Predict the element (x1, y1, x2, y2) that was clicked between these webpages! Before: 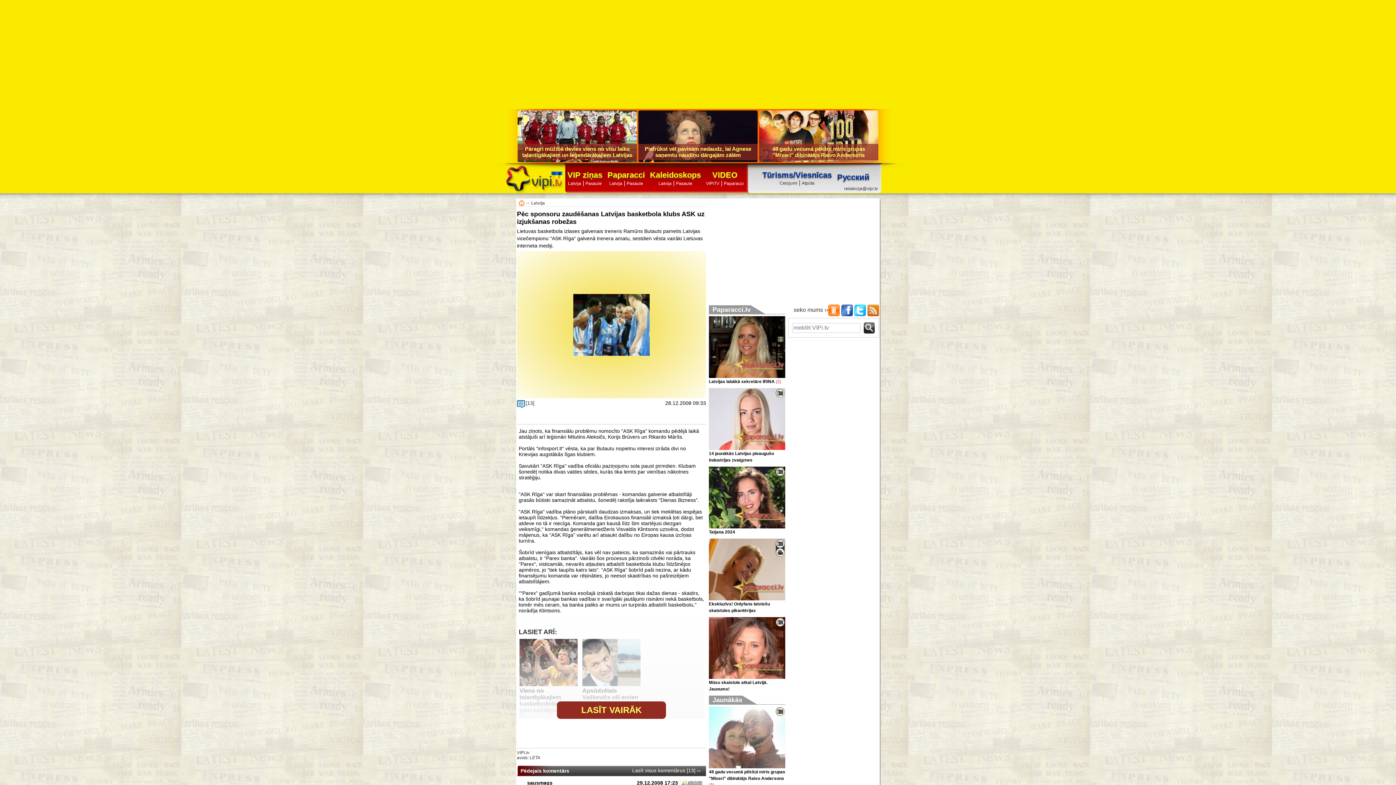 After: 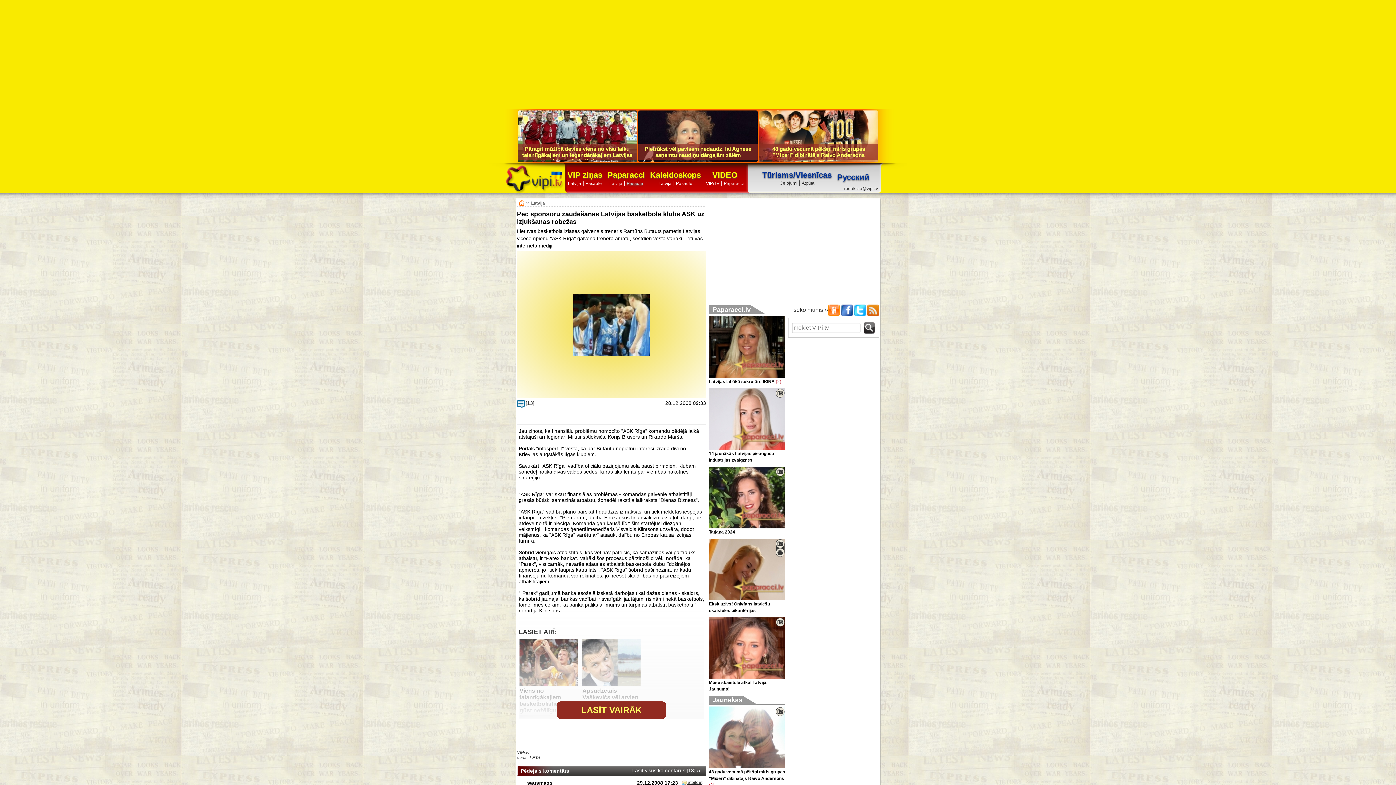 Action: bbox: (626, 181, 643, 186) label: Pasaule